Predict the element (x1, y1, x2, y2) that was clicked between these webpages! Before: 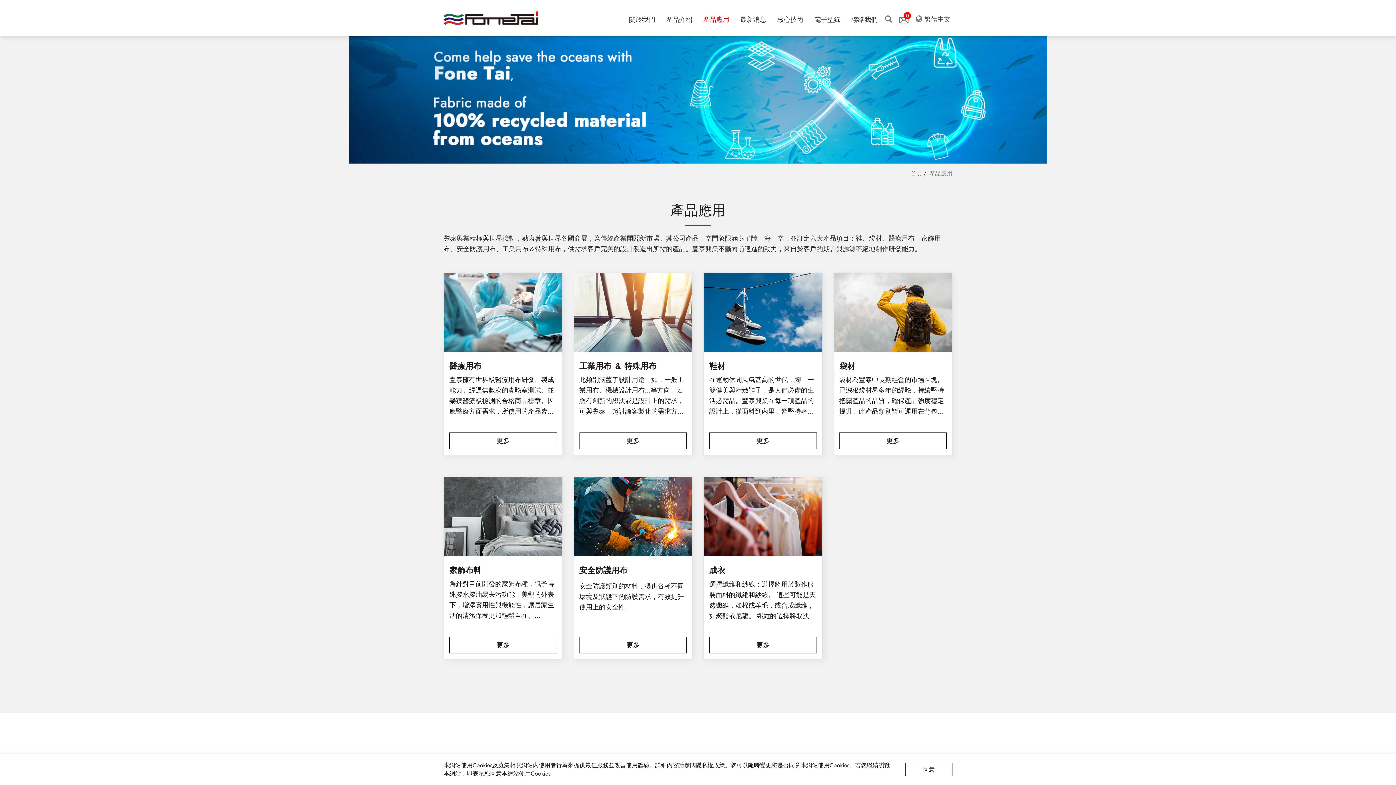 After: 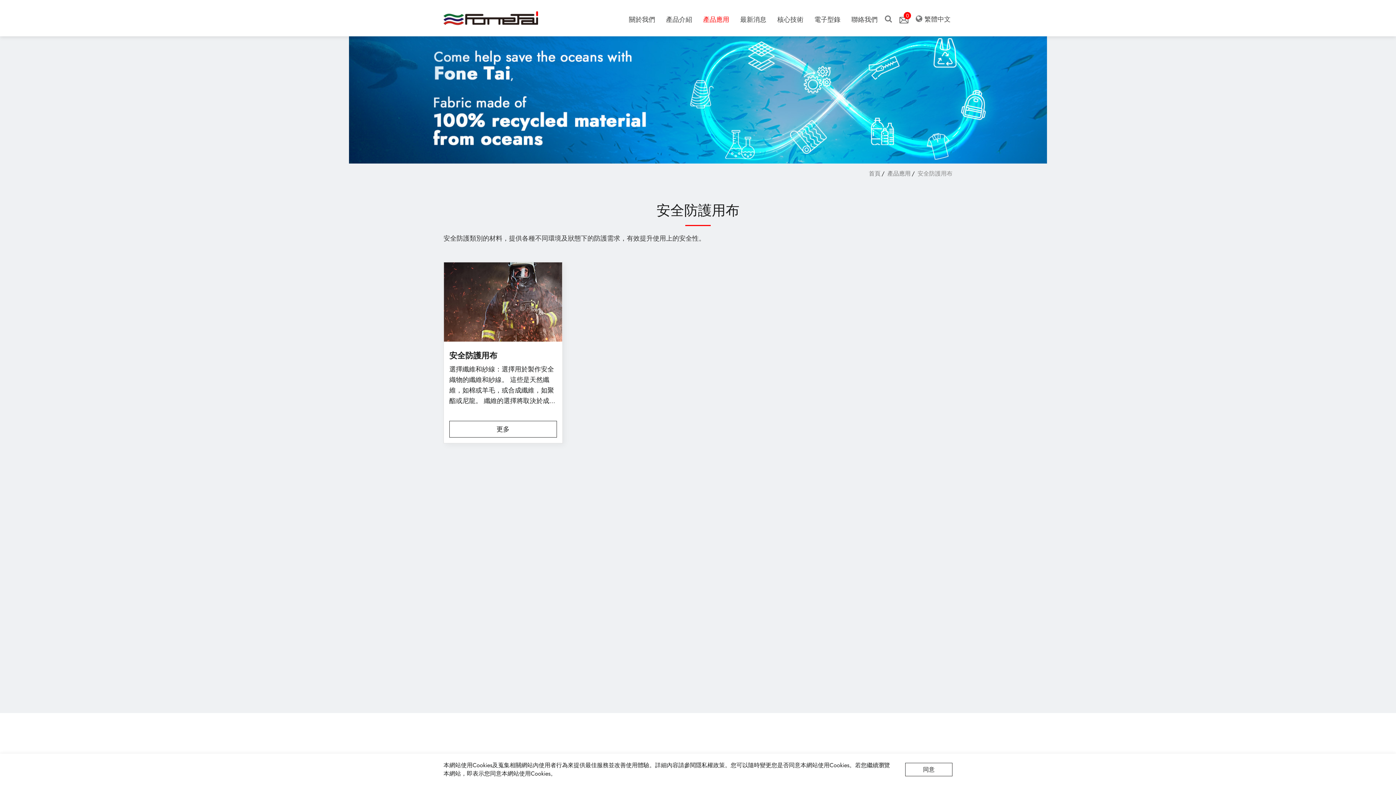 Action: bbox: (574, 477, 692, 659)